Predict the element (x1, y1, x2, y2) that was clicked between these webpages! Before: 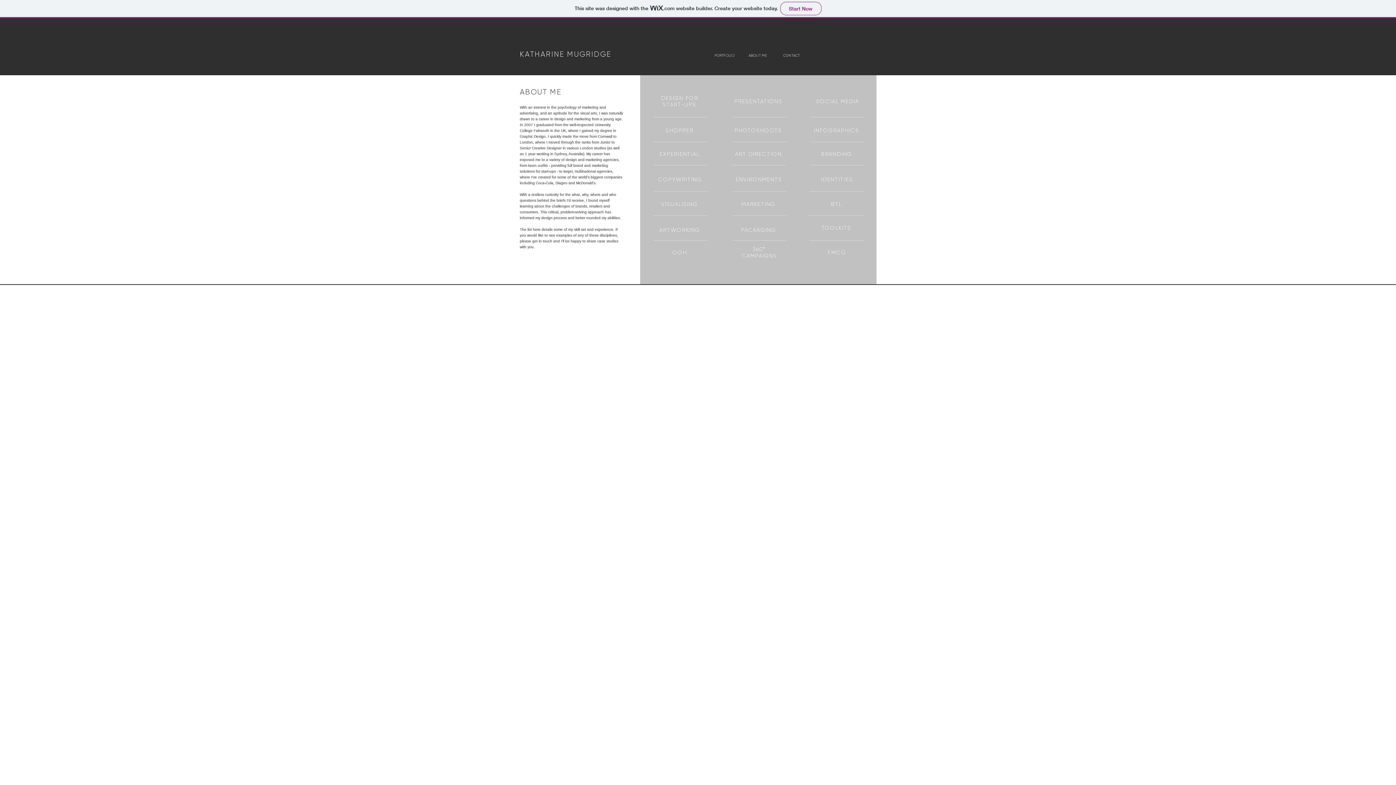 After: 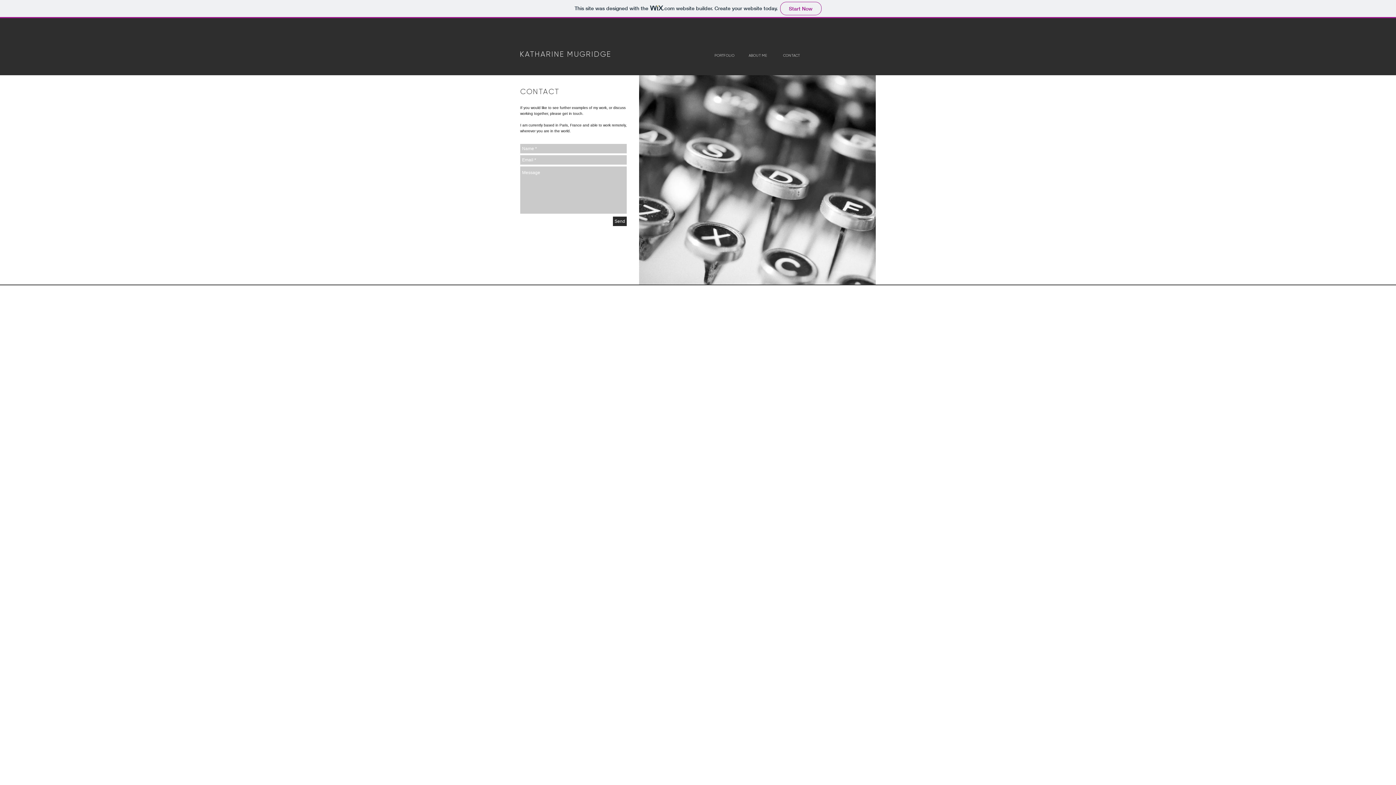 Action: bbox: (775, 48, 808, 62) label: CONTACT